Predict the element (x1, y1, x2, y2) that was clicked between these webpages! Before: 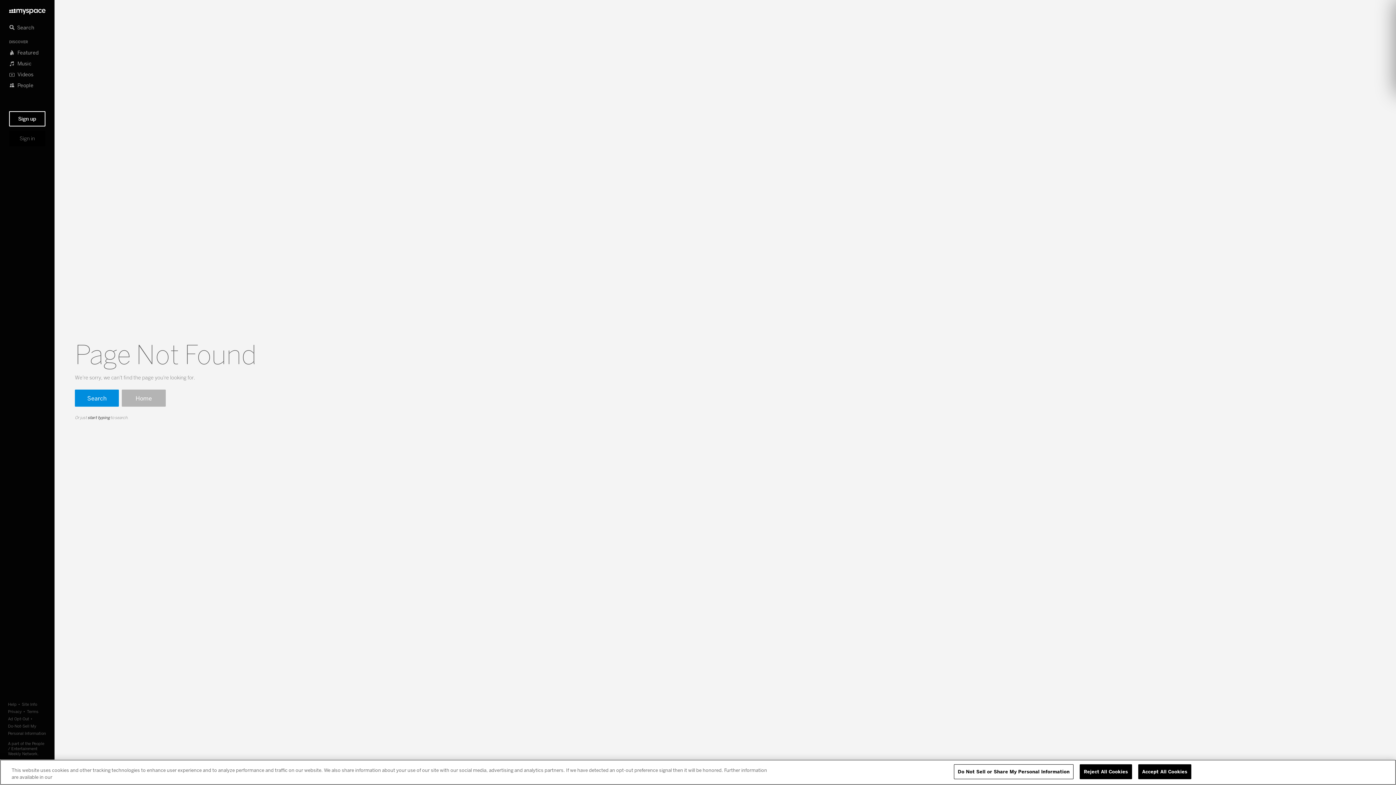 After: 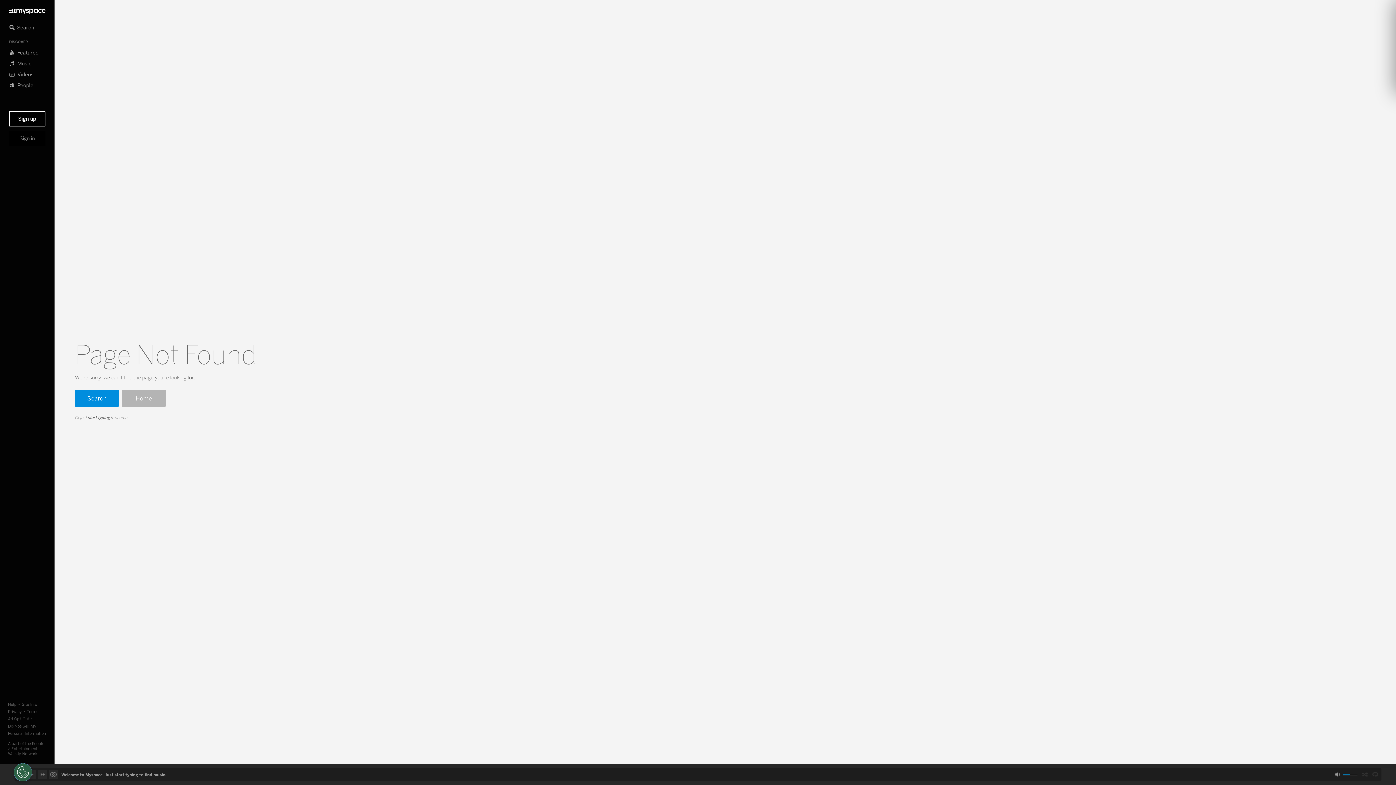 Action: label: Reject All Cookies bbox: (1080, 764, 1132, 779)